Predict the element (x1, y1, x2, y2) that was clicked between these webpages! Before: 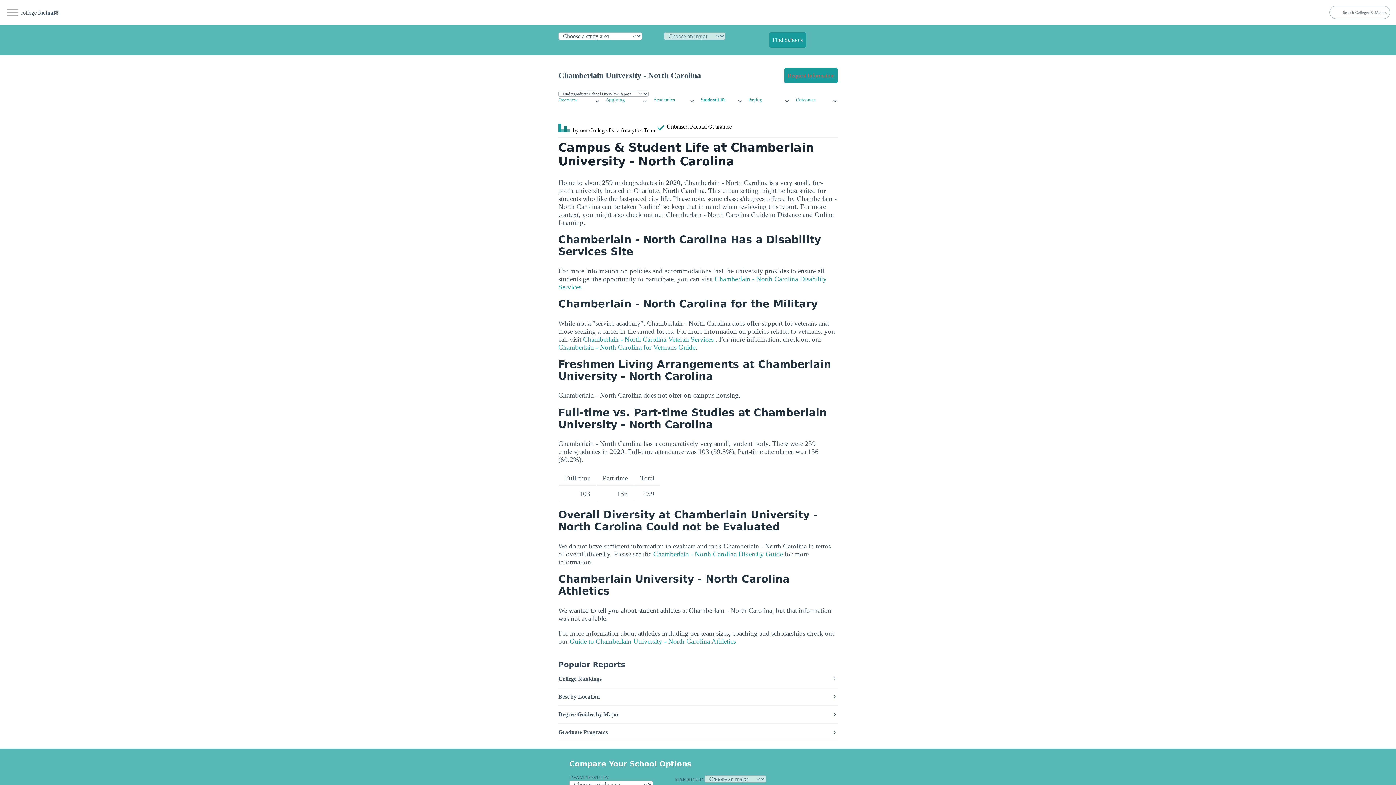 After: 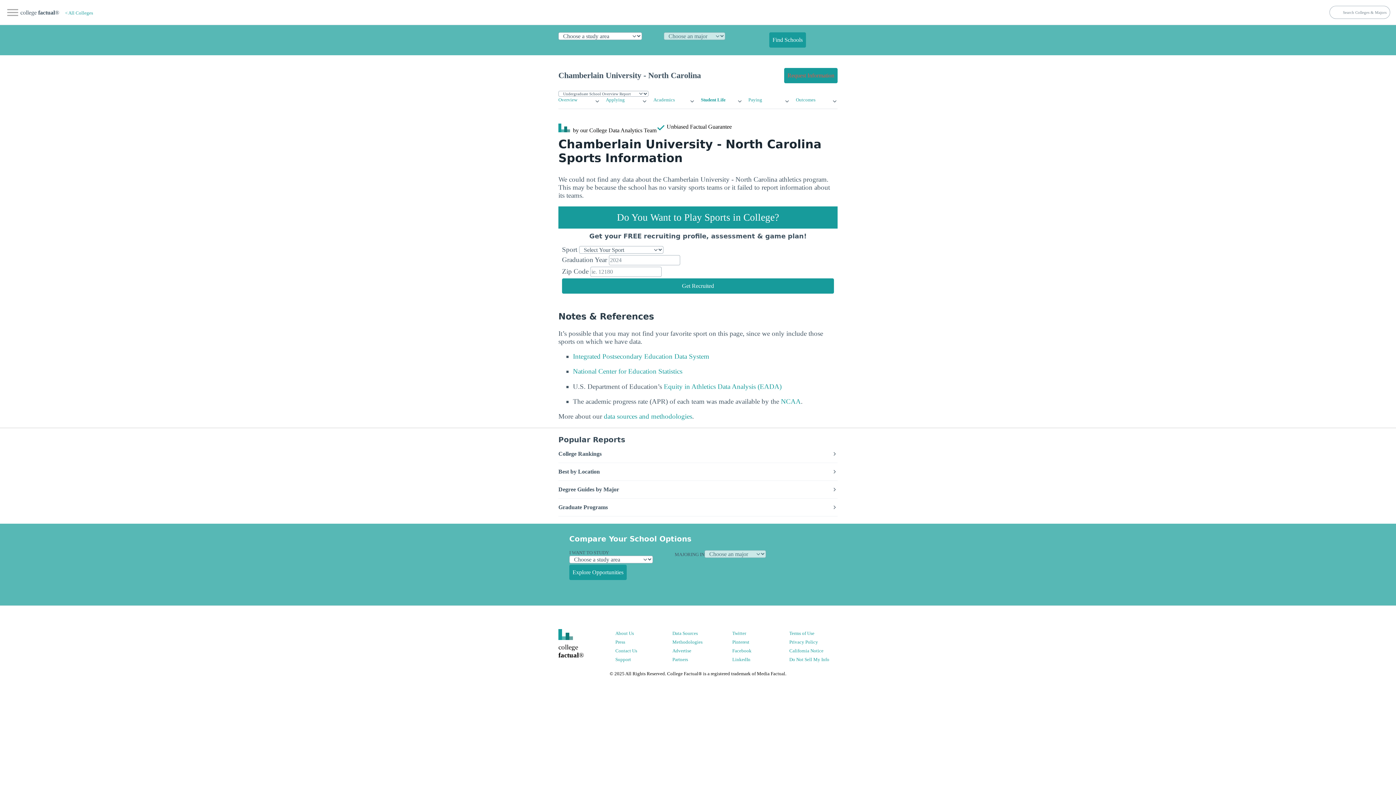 Action: bbox: (569, 637, 736, 645) label: Guide to Chamberlain University - North Carolina Athletics